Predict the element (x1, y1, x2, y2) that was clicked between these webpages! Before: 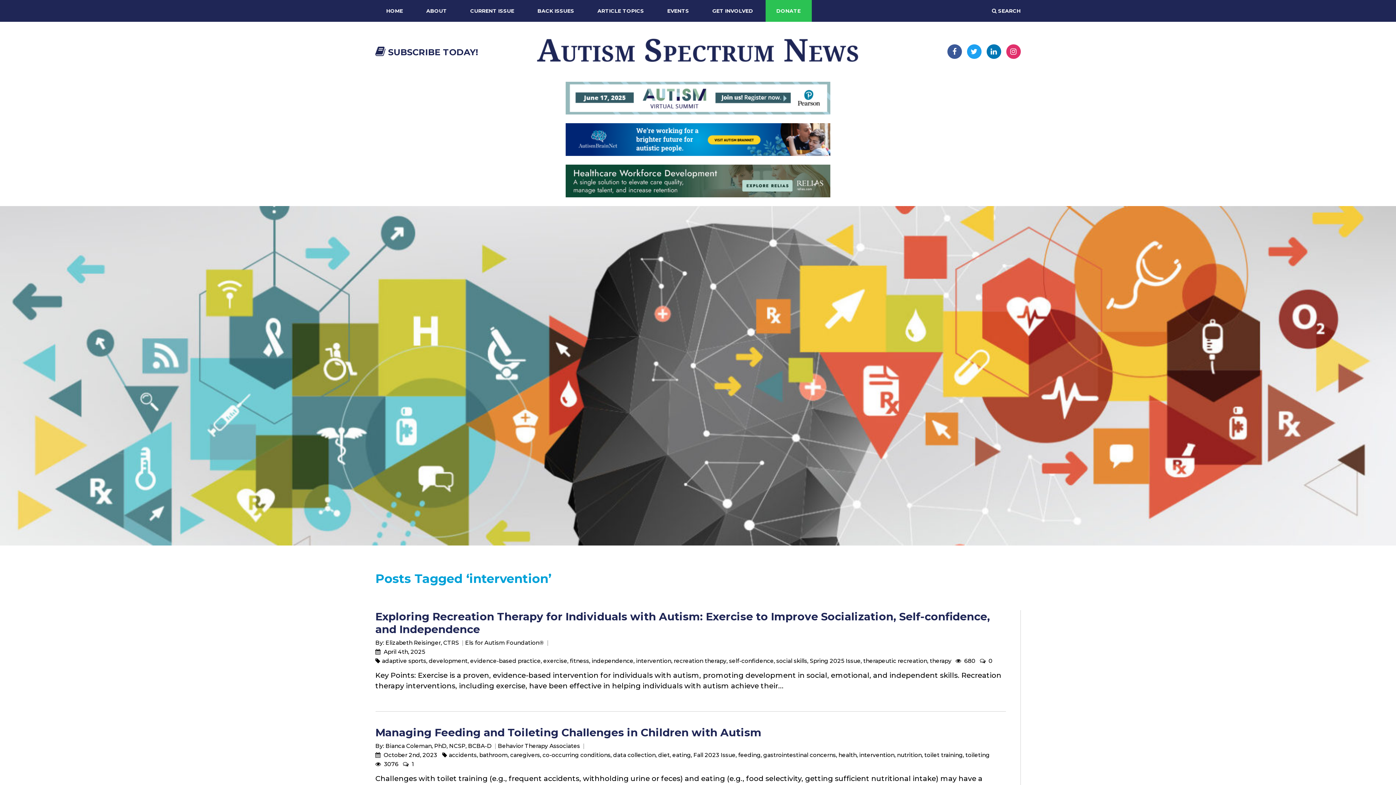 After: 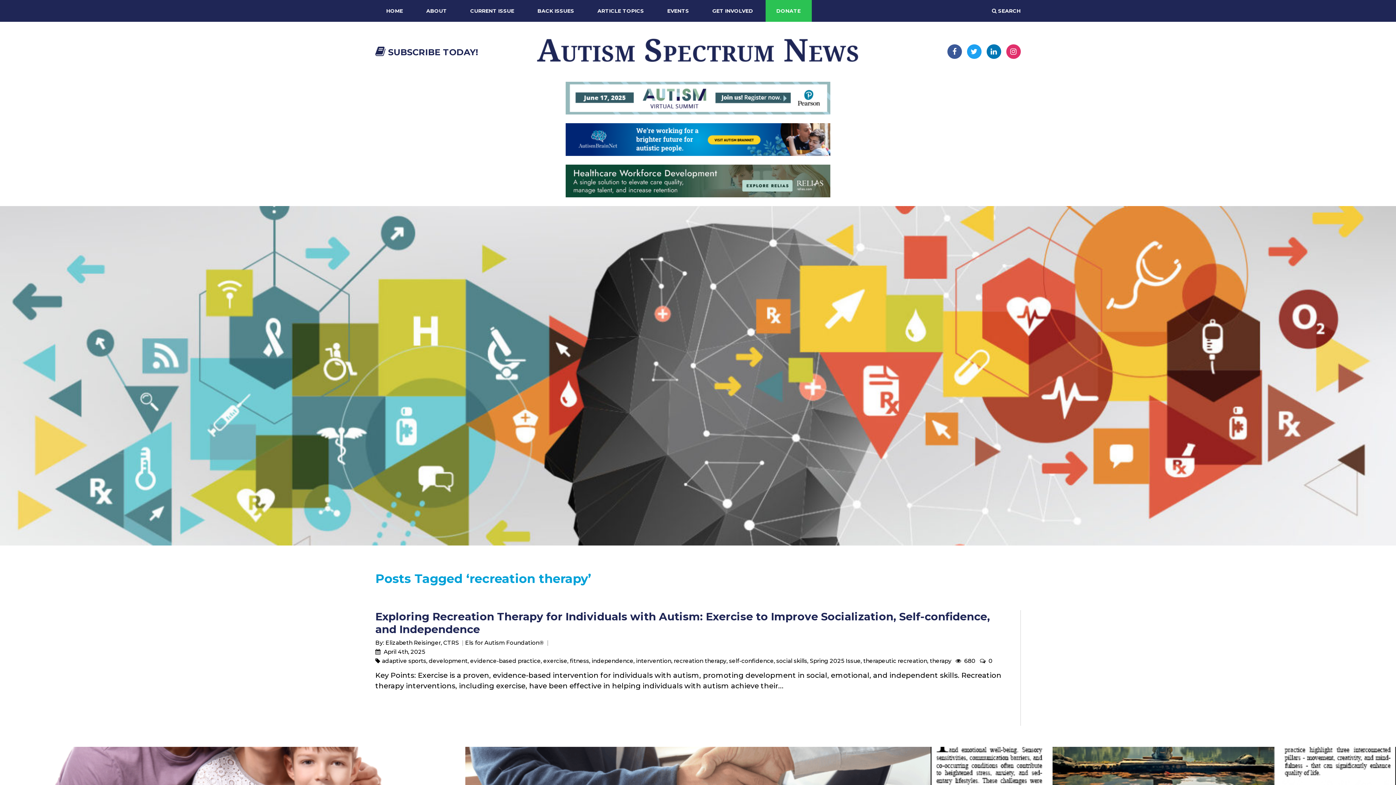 Action: bbox: (674, 657, 726, 664) label: recreation therapy